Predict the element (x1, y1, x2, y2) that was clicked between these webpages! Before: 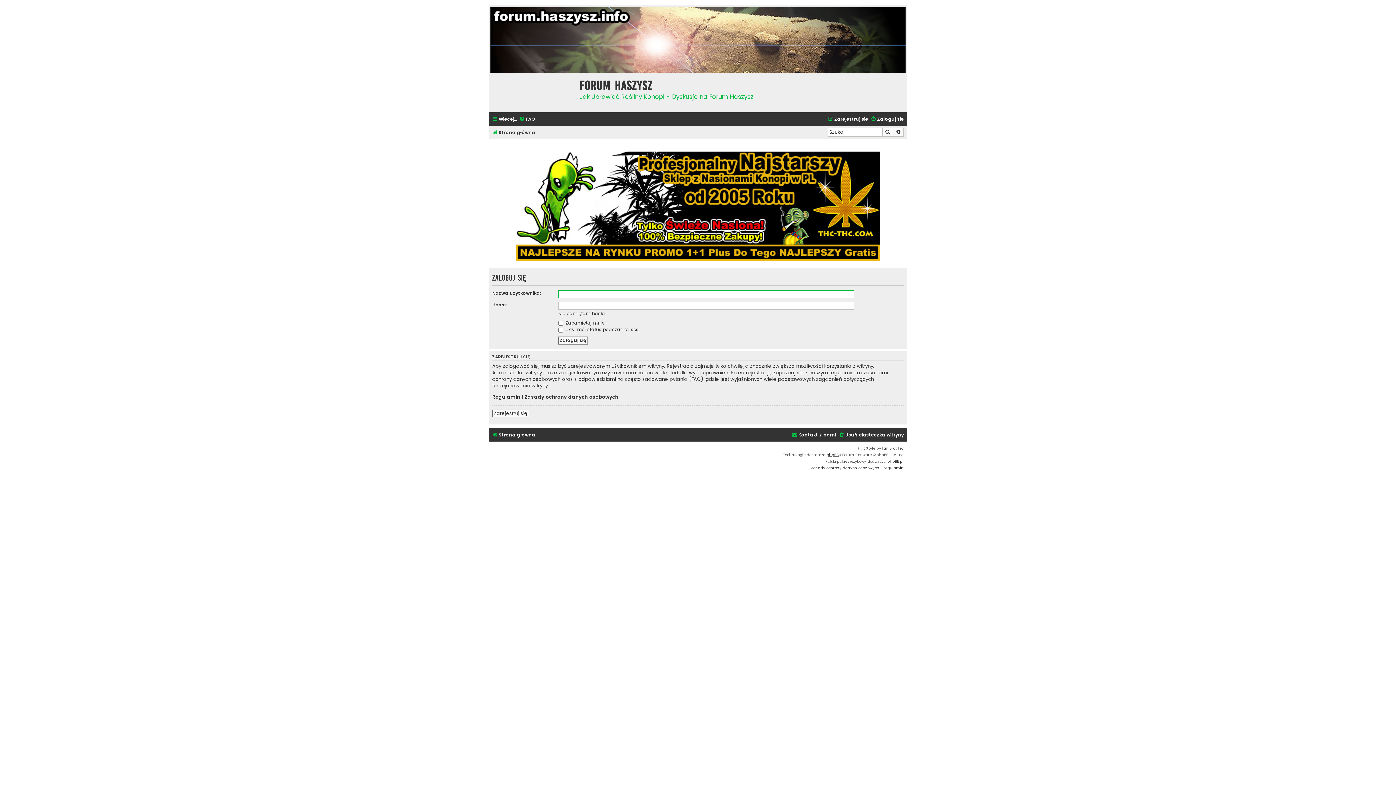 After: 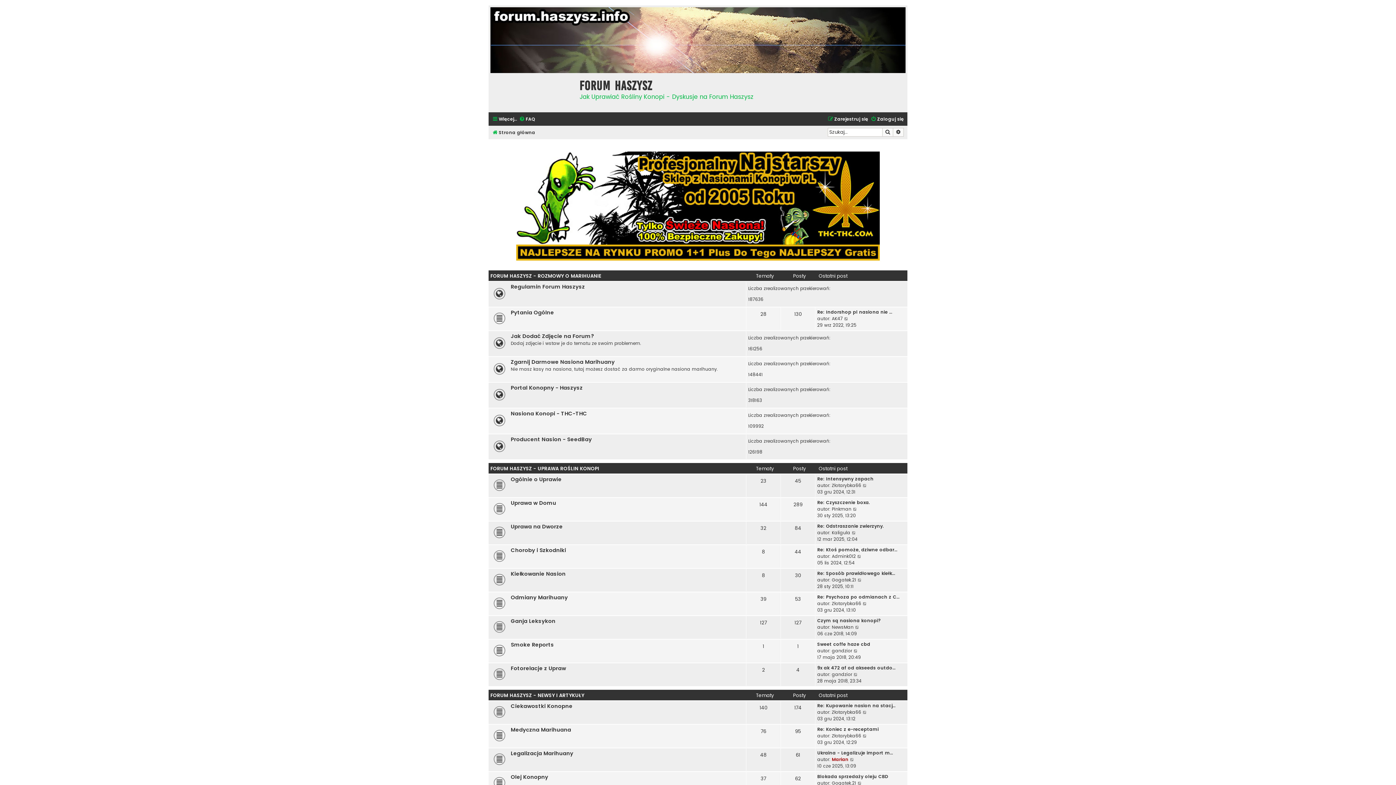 Action: bbox: (490, 73, 574, 110)